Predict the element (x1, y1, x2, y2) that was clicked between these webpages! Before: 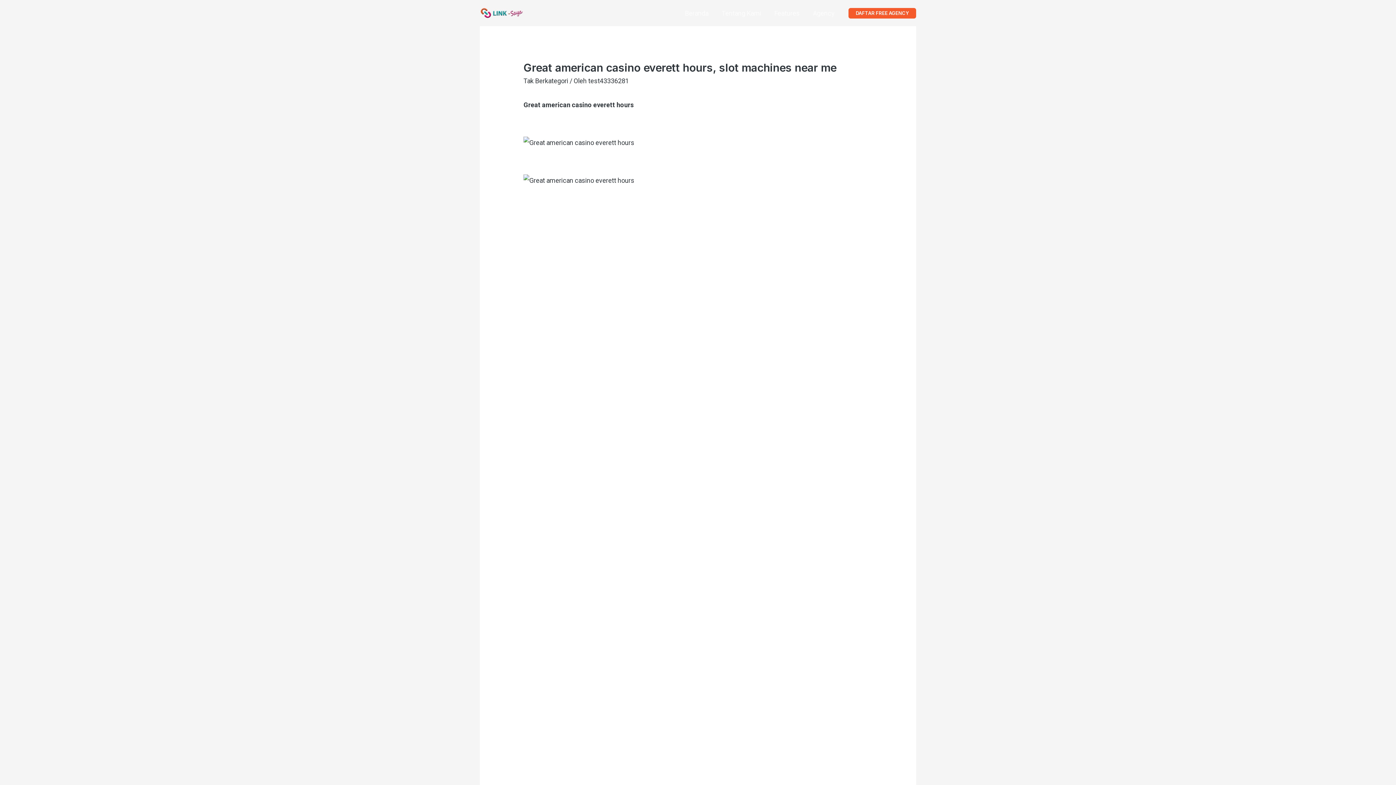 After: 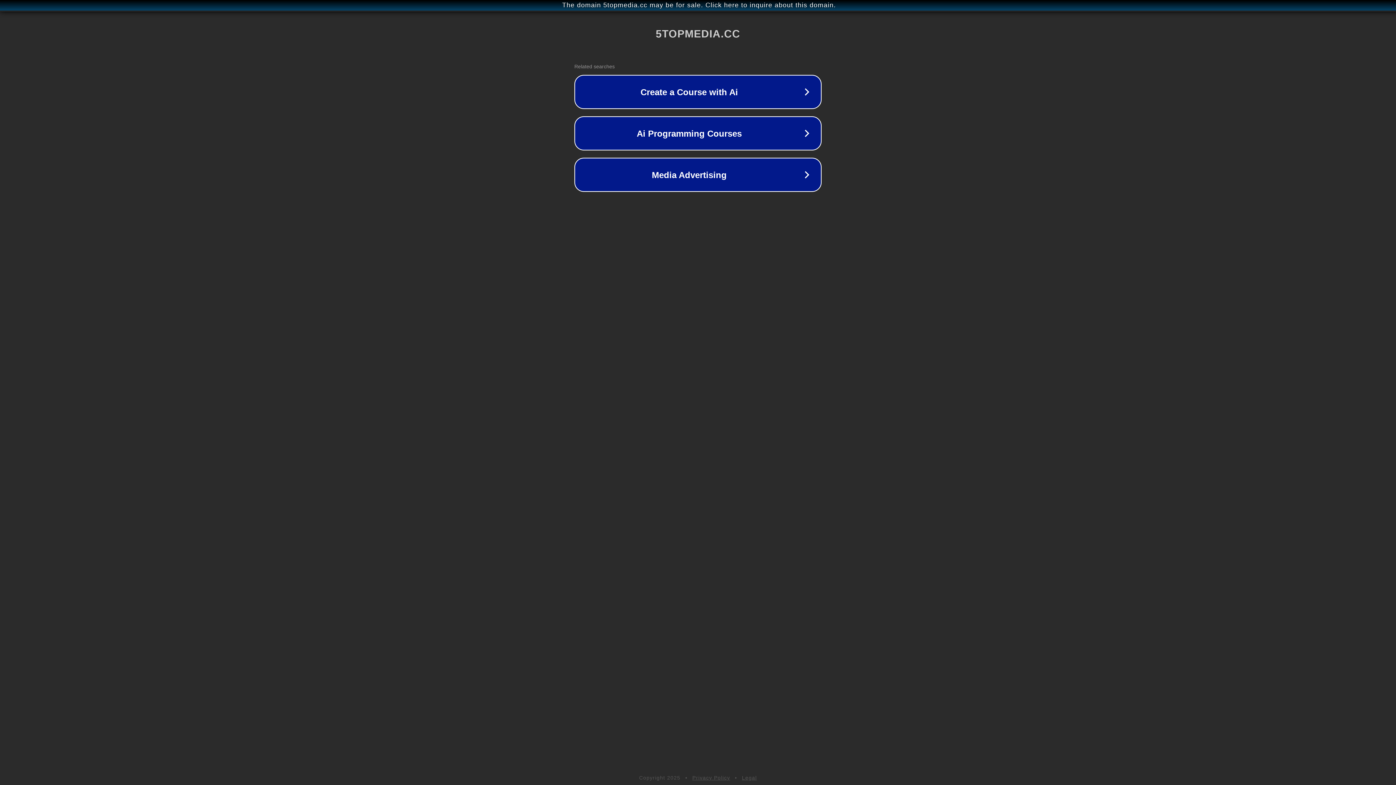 Action: bbox: (523, 175, 634, 183)